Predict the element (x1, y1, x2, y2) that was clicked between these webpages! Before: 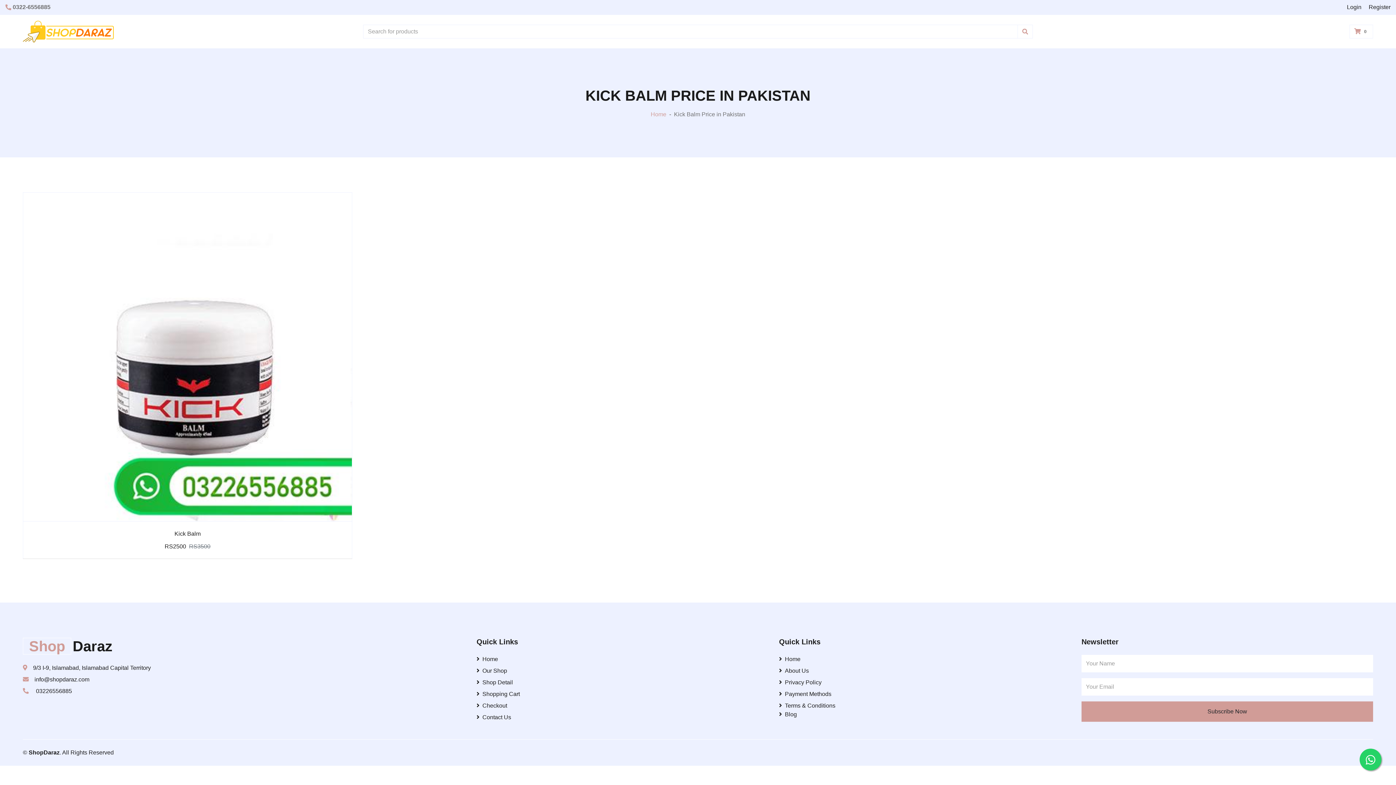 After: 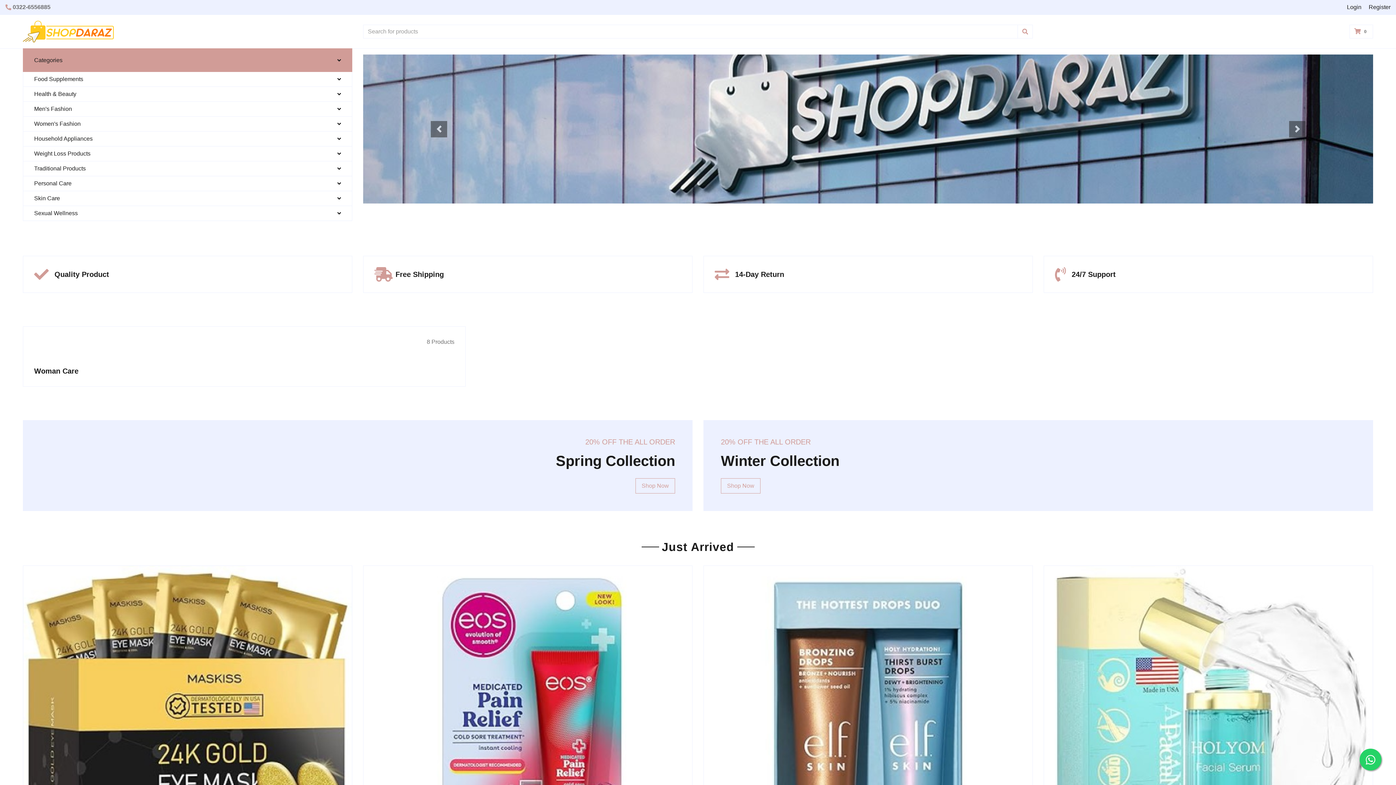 Action: bbox: (22, 28, 113, 34)